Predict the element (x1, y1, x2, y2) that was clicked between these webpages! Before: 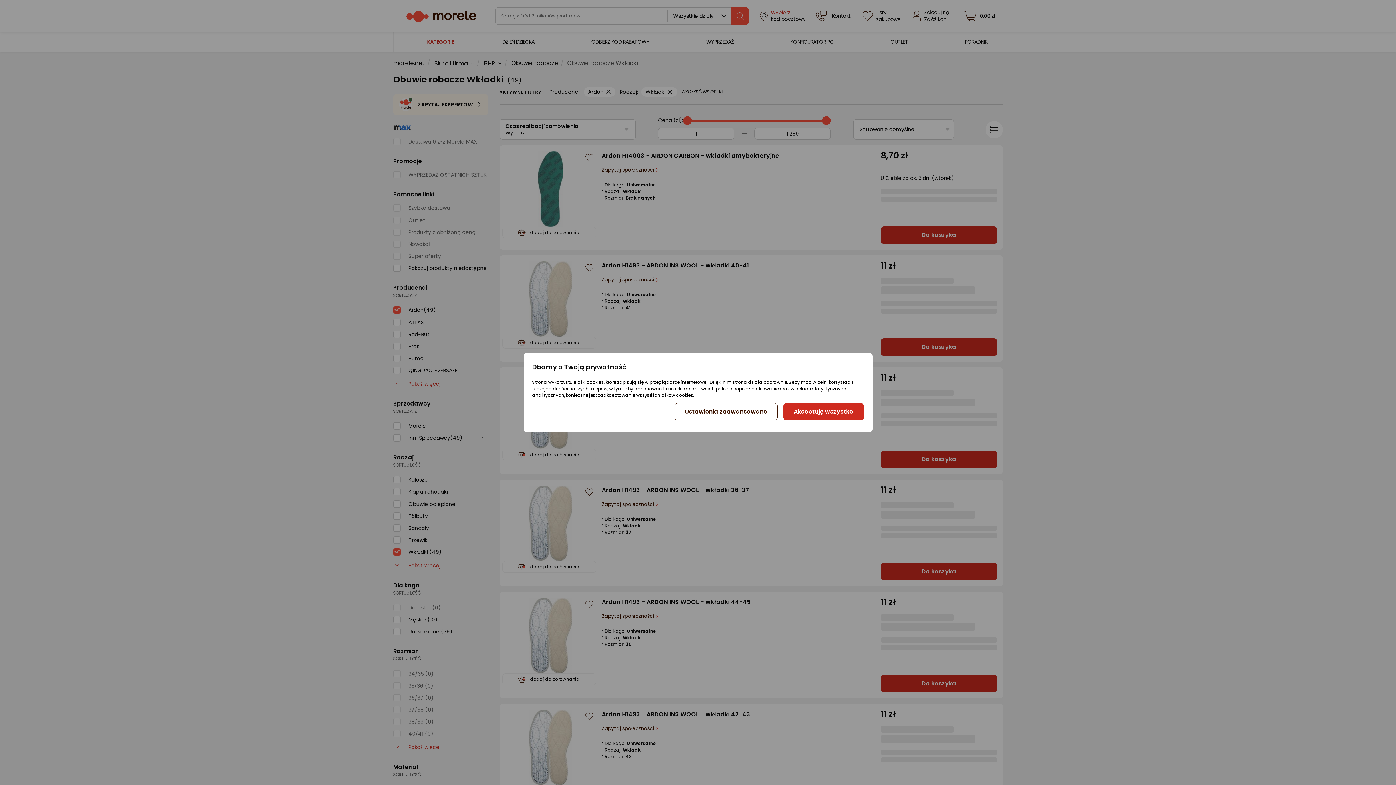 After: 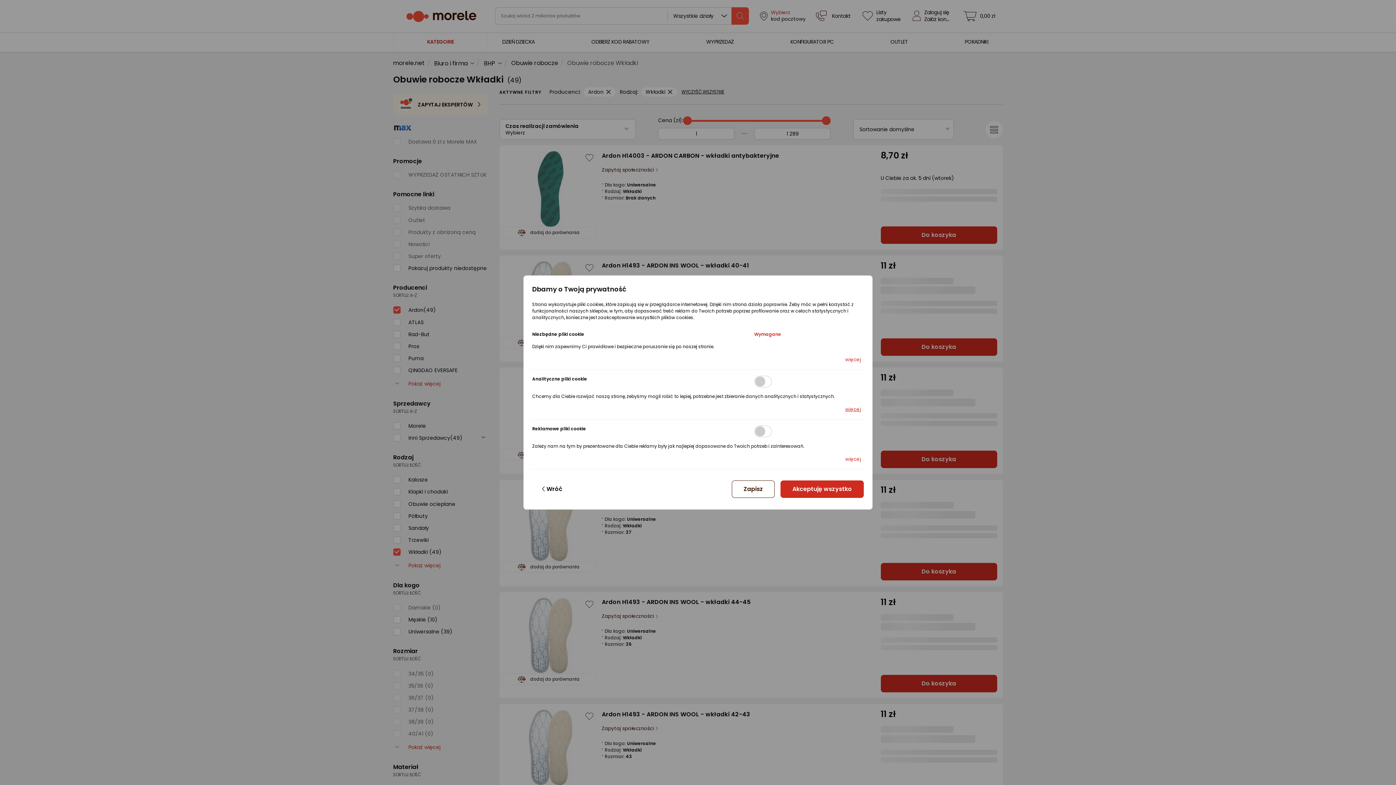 Action: label: Ustawienia zaawansowane bbox: (674, 403, 777, 420)